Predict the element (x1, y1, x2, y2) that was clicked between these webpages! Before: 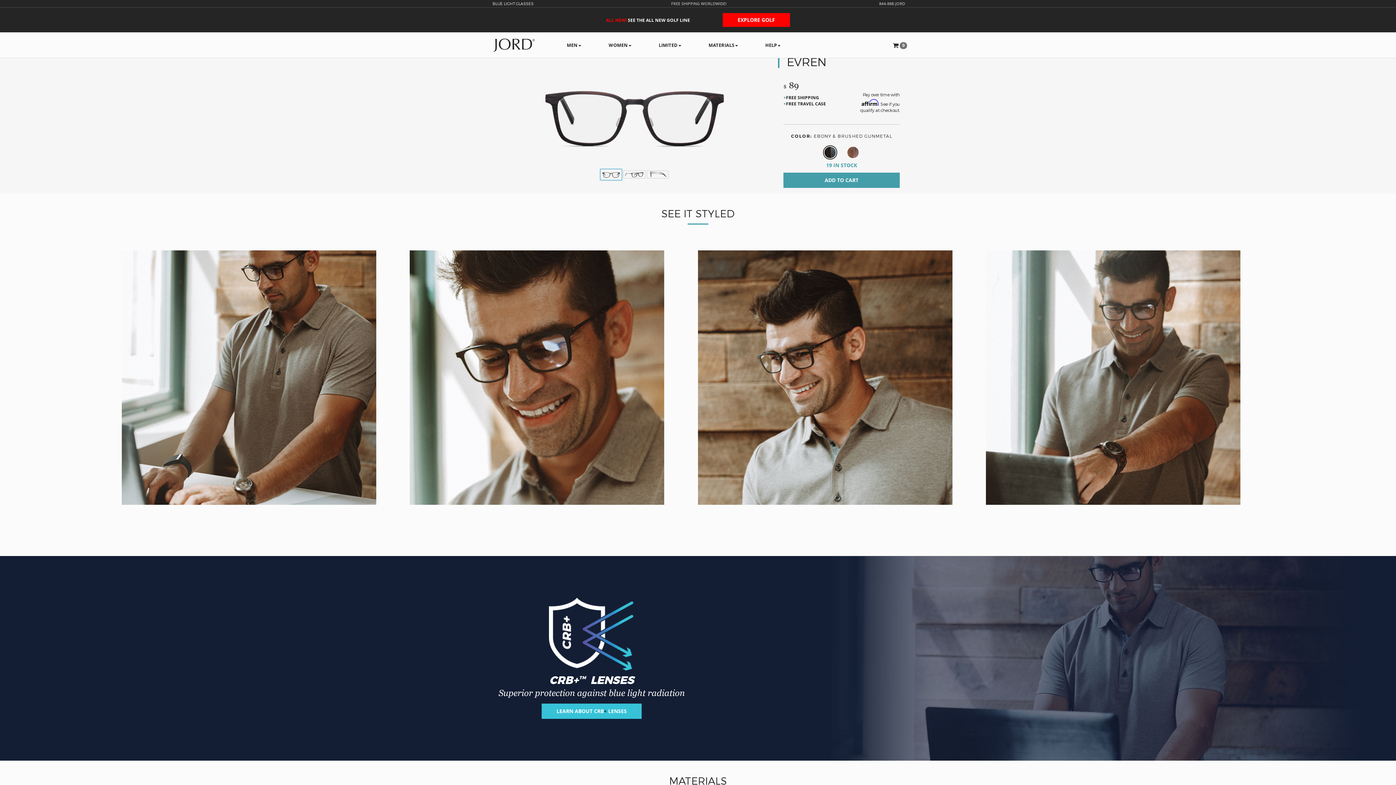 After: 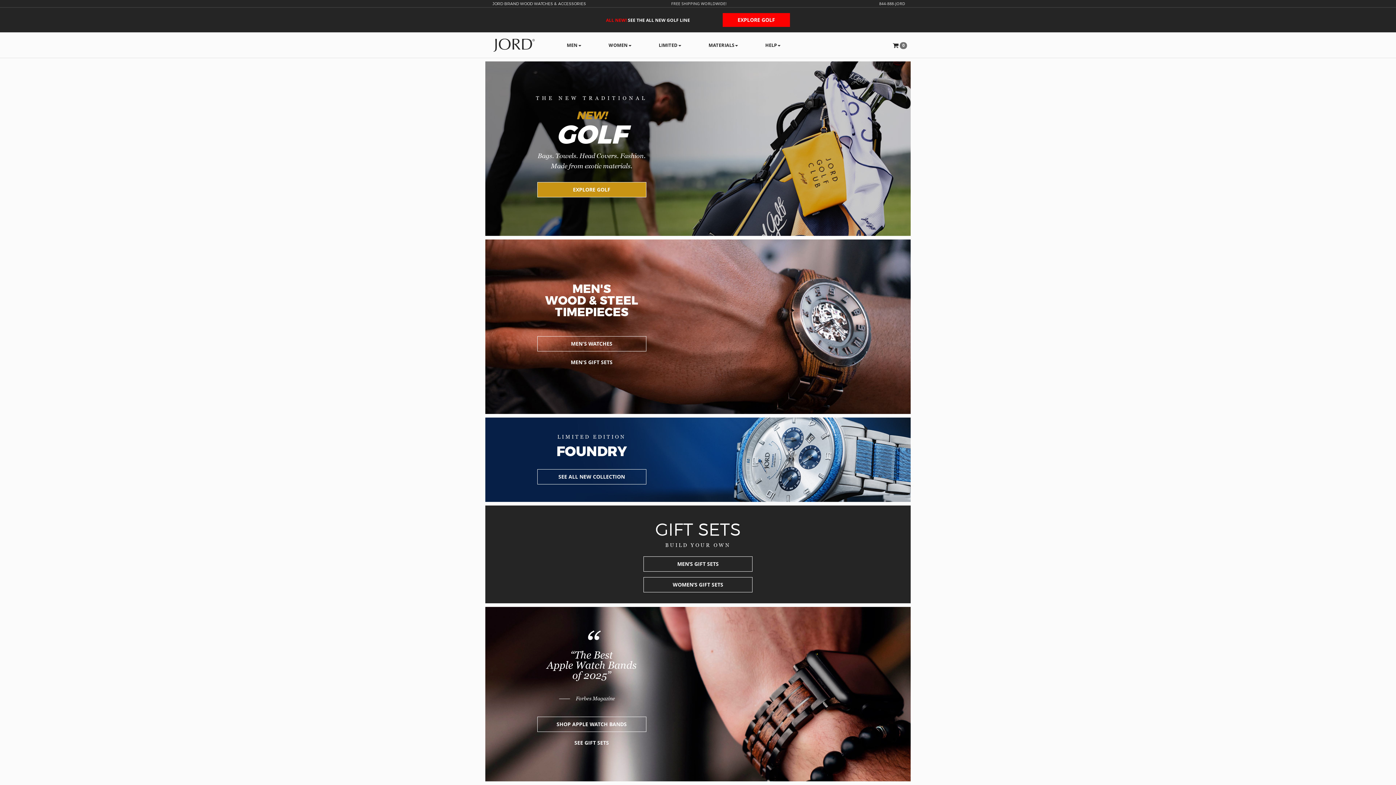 Action: bbox: (485, 32, 543, 57)